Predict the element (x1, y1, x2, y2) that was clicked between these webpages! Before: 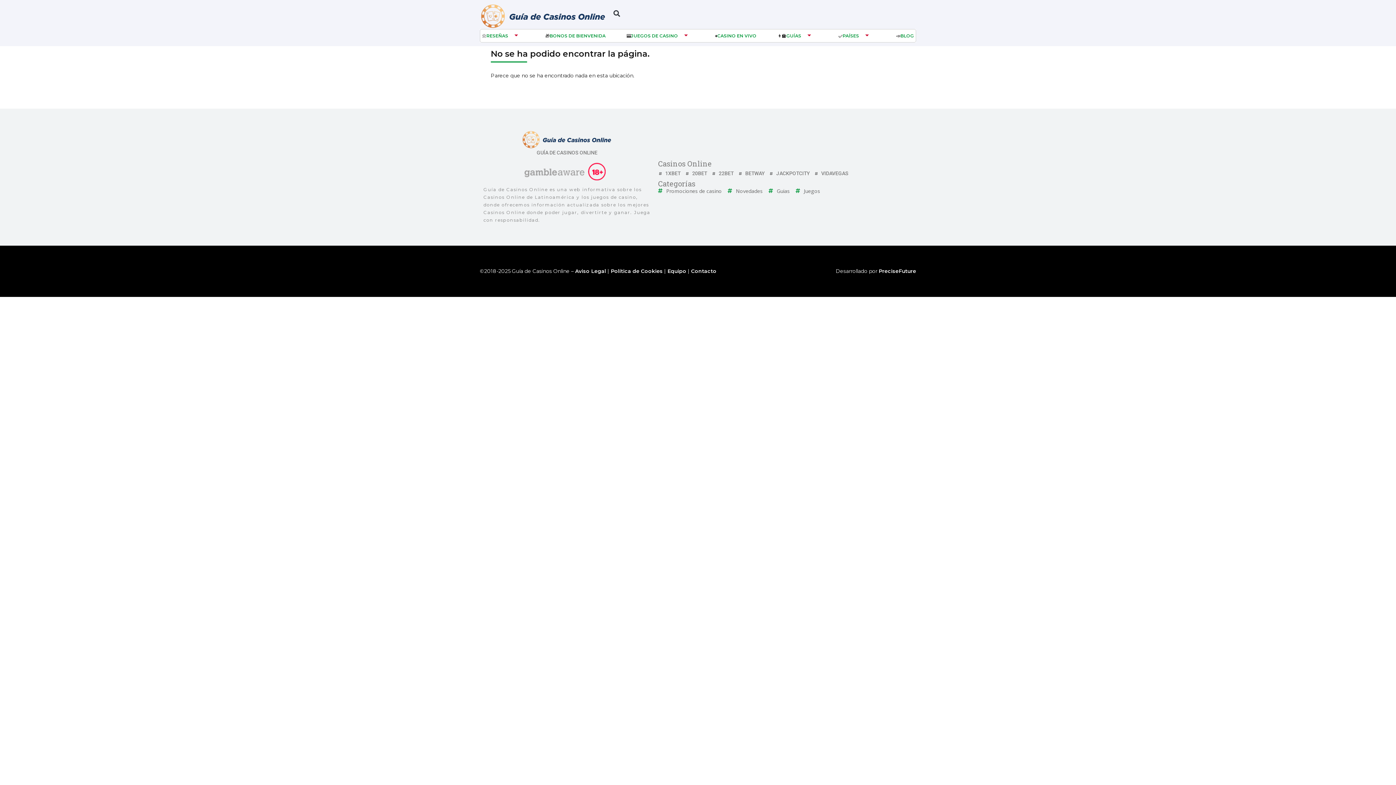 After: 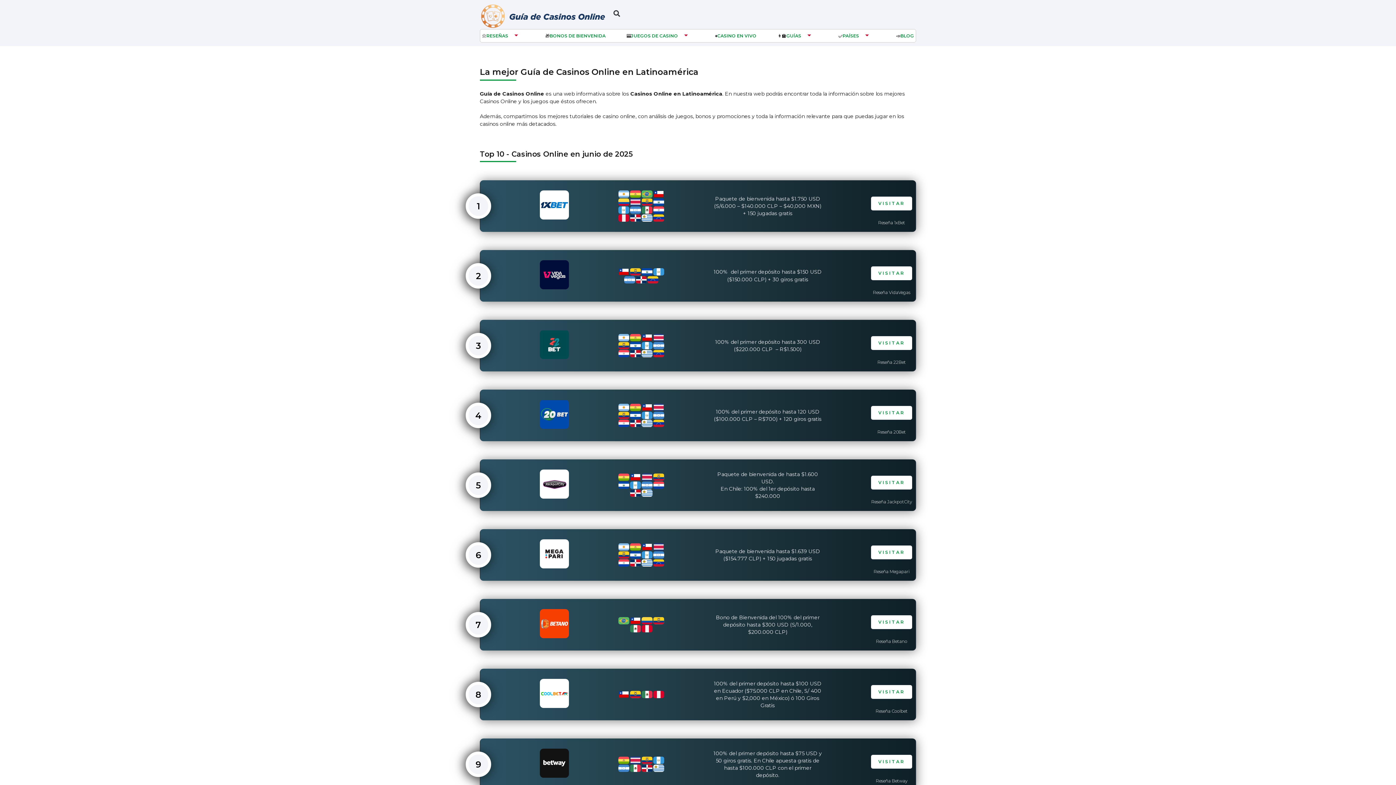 Action: bbox: (480, 3, 607, 29)